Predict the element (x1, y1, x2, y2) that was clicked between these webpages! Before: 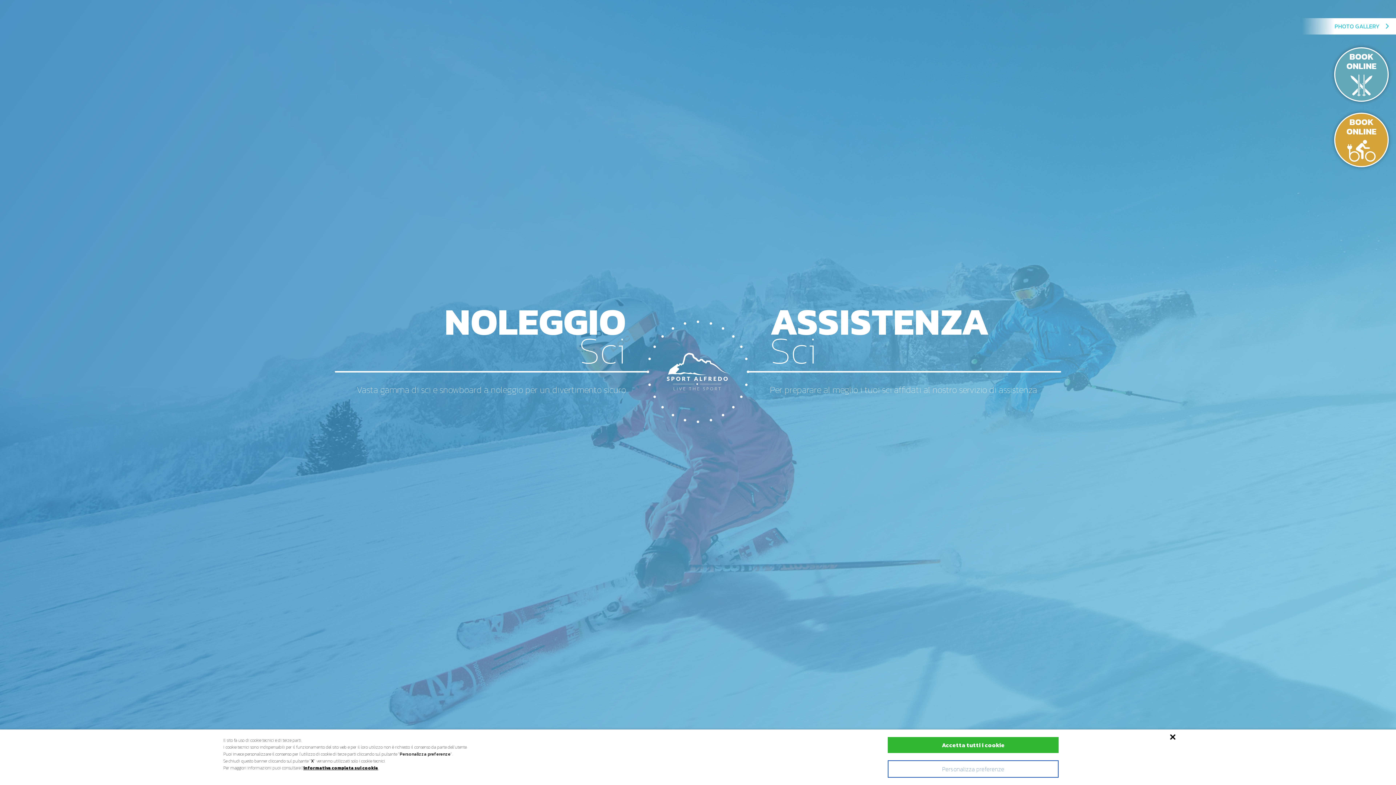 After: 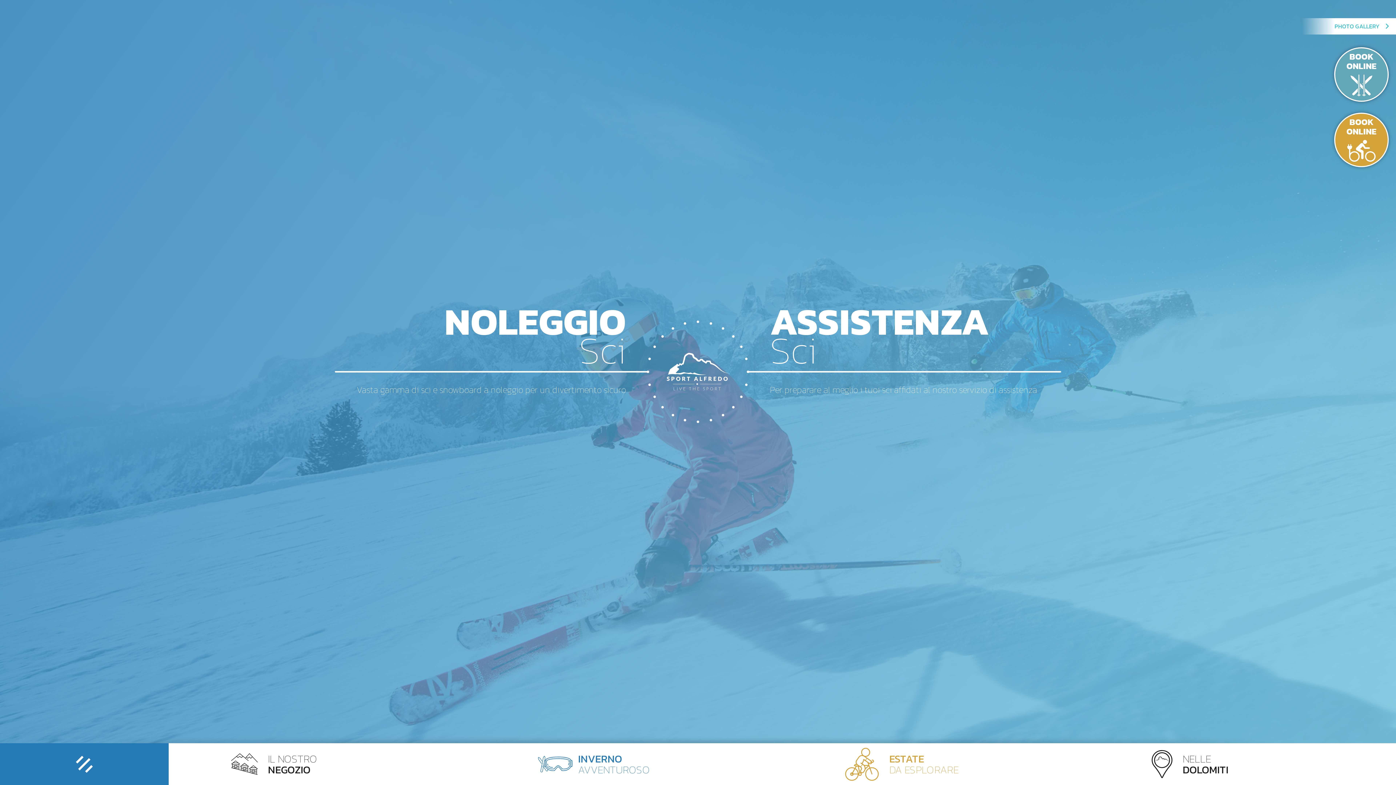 Action: bbox: (888, 737, 1059, 753) label: Accetta tutti i cookie